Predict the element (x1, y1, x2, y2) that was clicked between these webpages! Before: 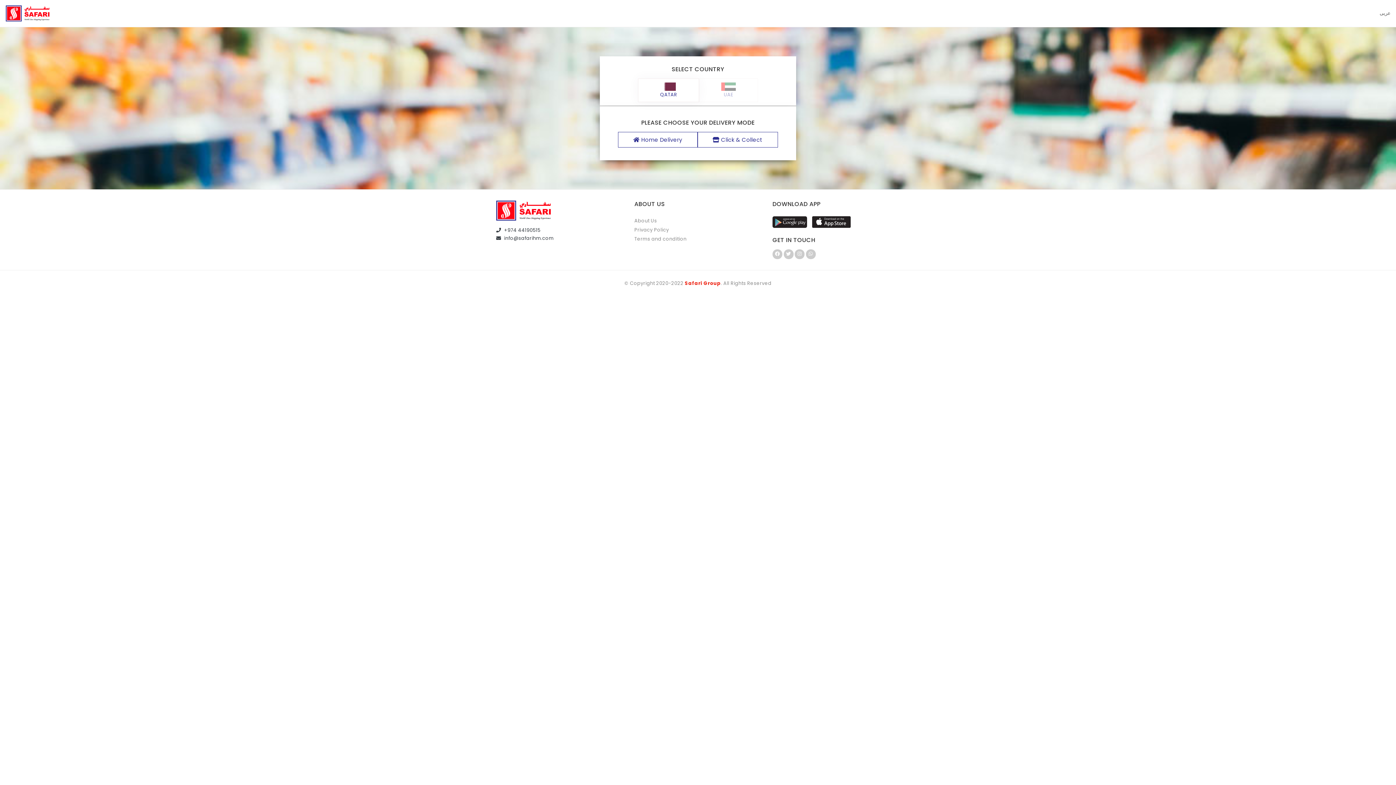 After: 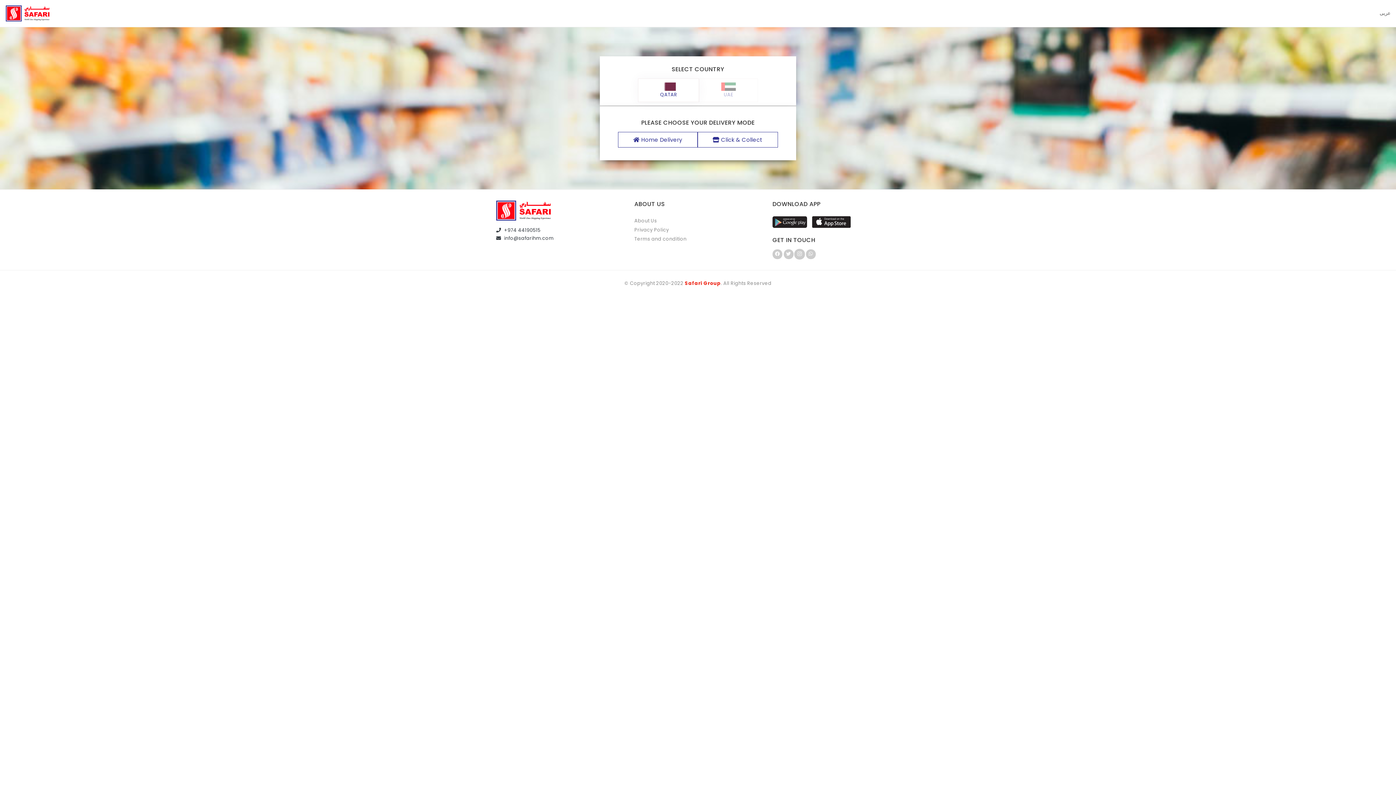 Action: bbox: (794, 249, 804, 259)